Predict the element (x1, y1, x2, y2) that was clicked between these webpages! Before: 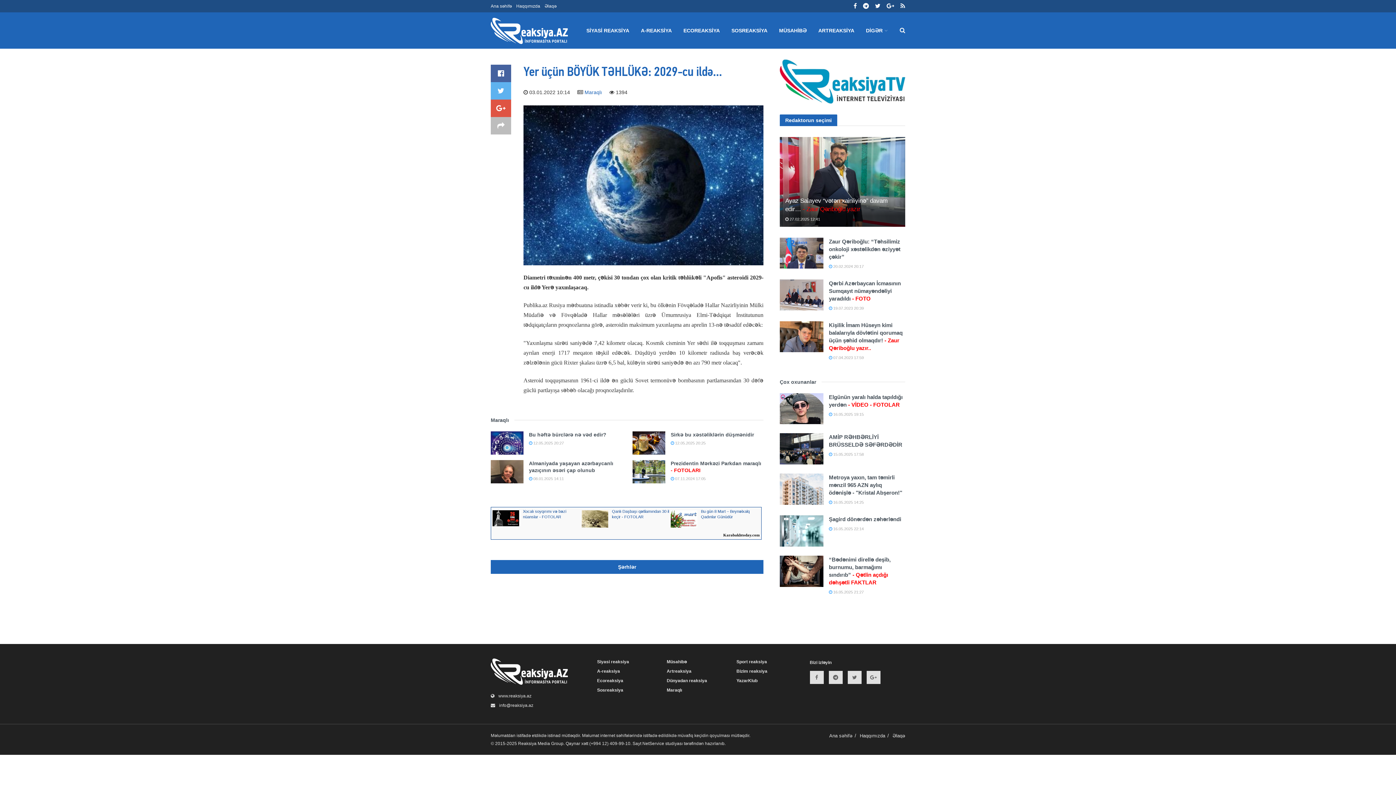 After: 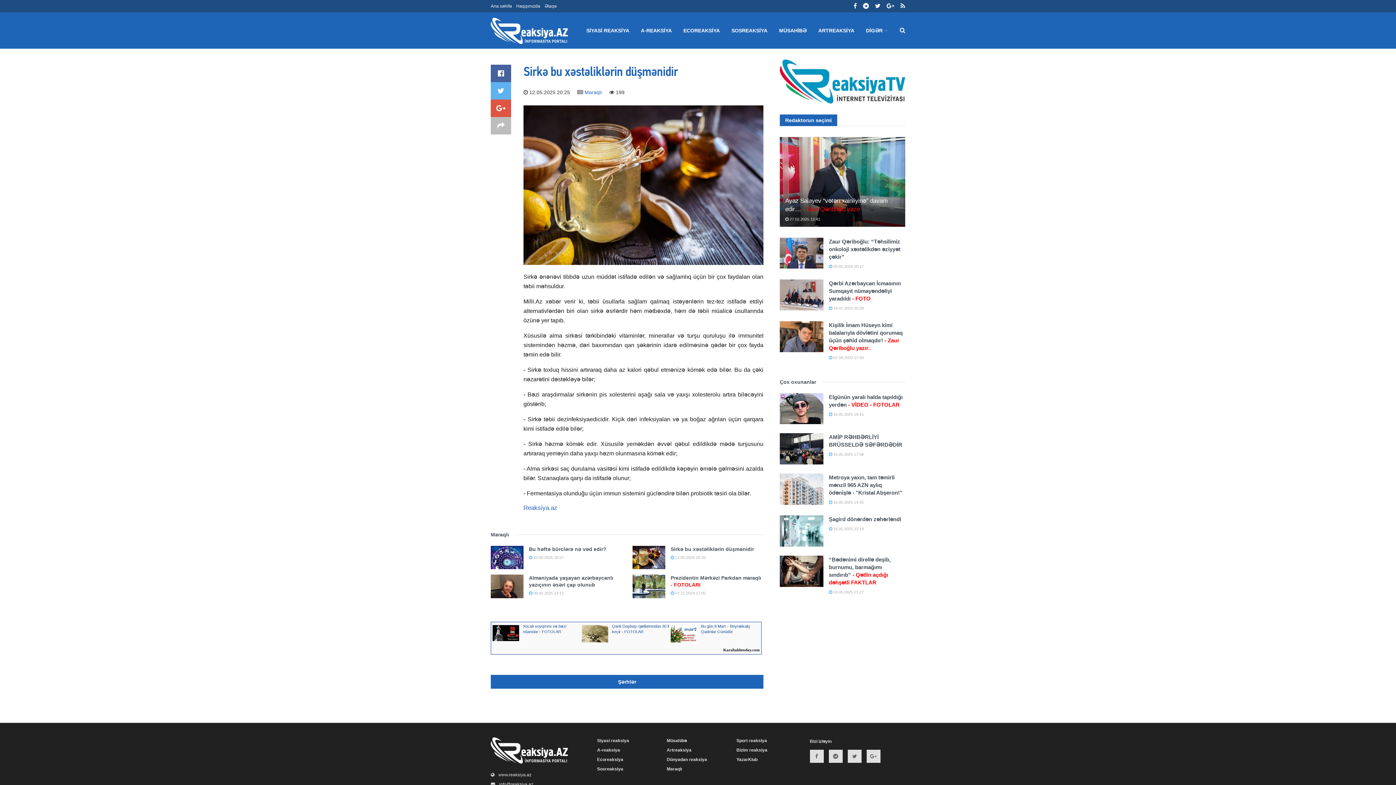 Action: bbox: (670, 440, 705, 445) label:  12.05.2025 20:25